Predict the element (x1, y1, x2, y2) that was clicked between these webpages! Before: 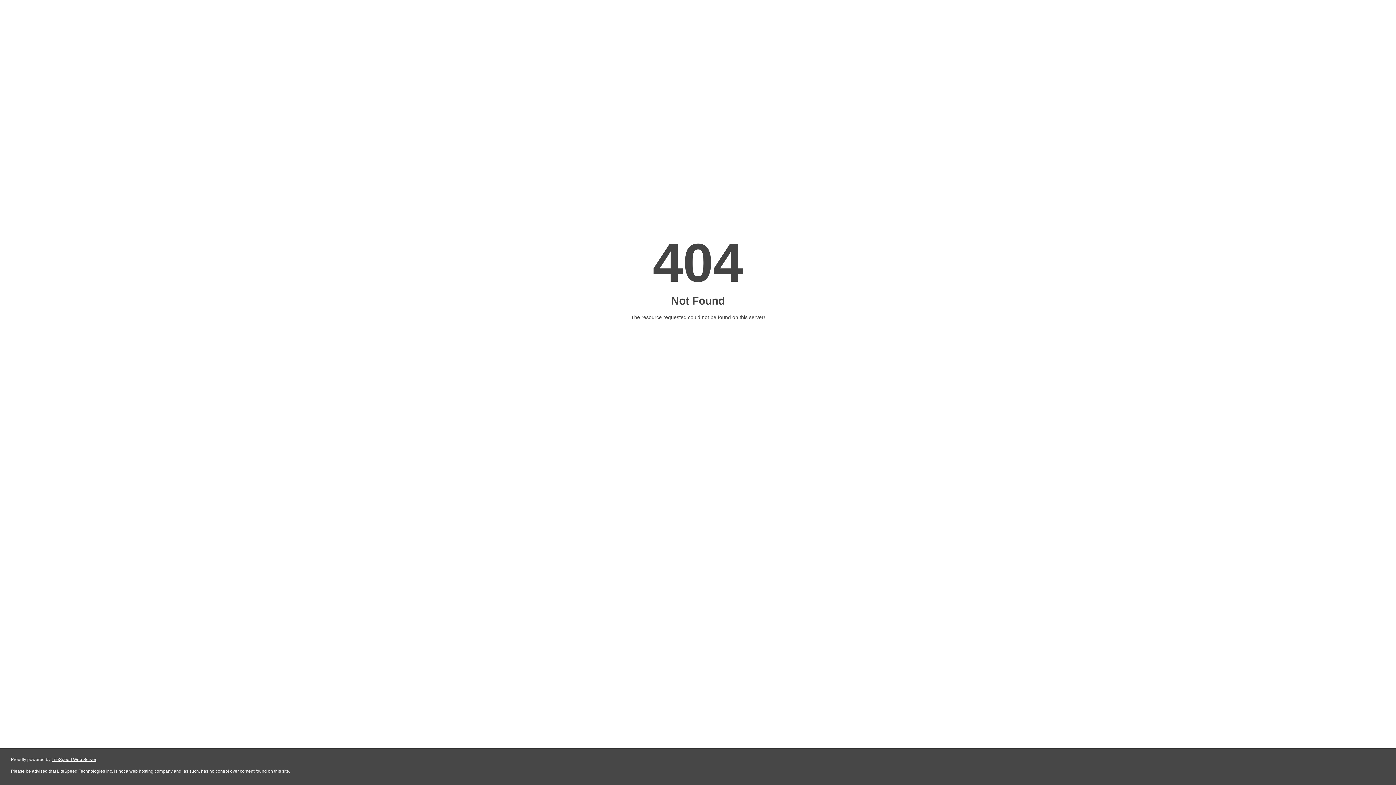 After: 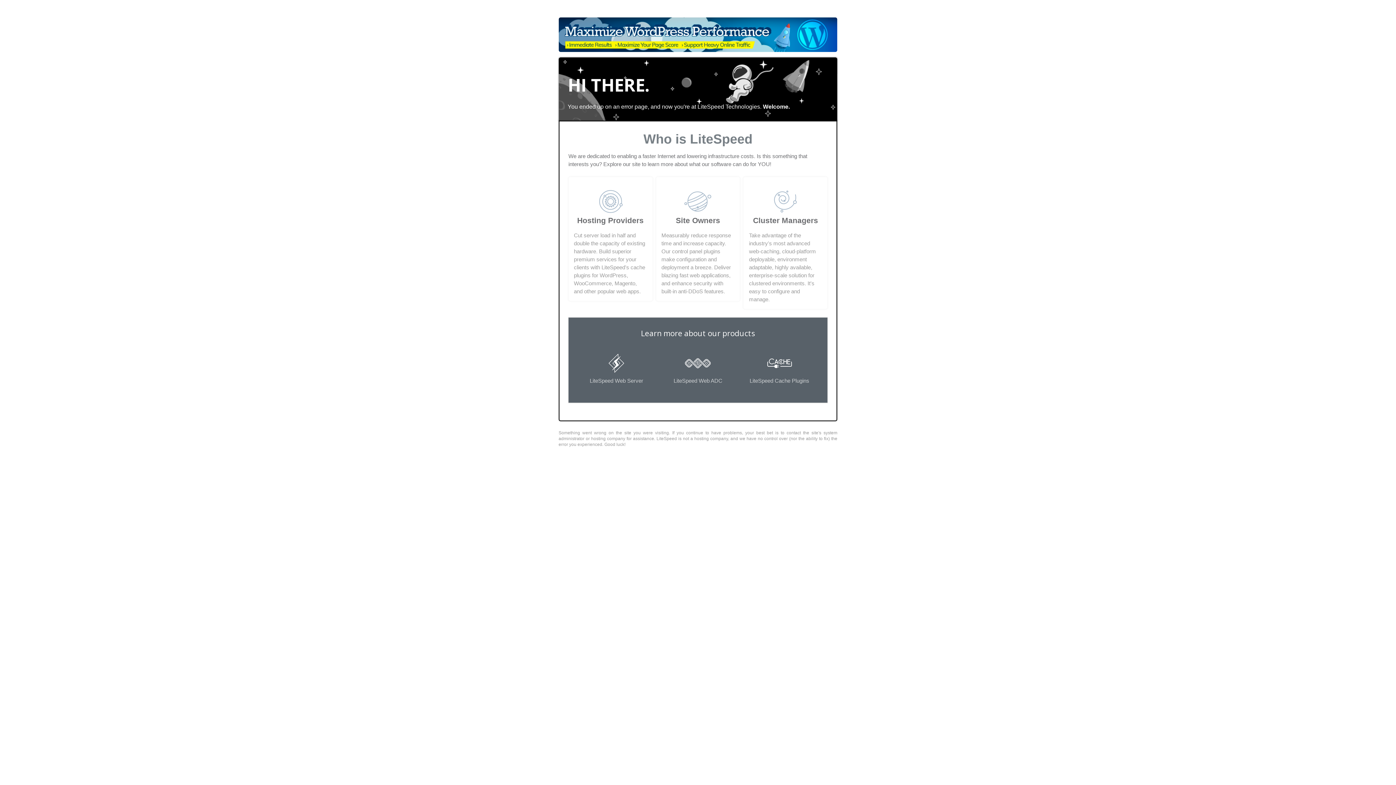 Action: label: LiteSpeed Web Server bbox: (51, 757, 96, 762)